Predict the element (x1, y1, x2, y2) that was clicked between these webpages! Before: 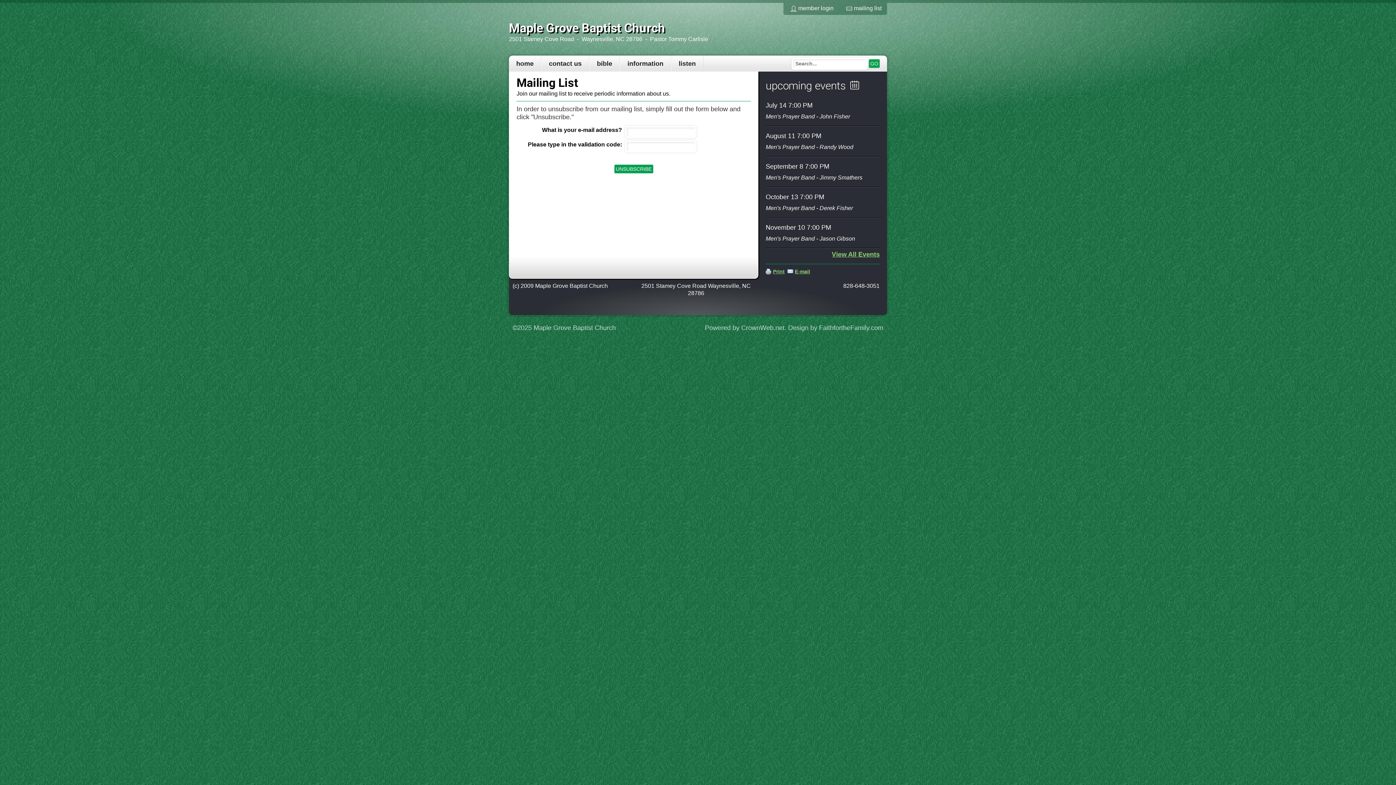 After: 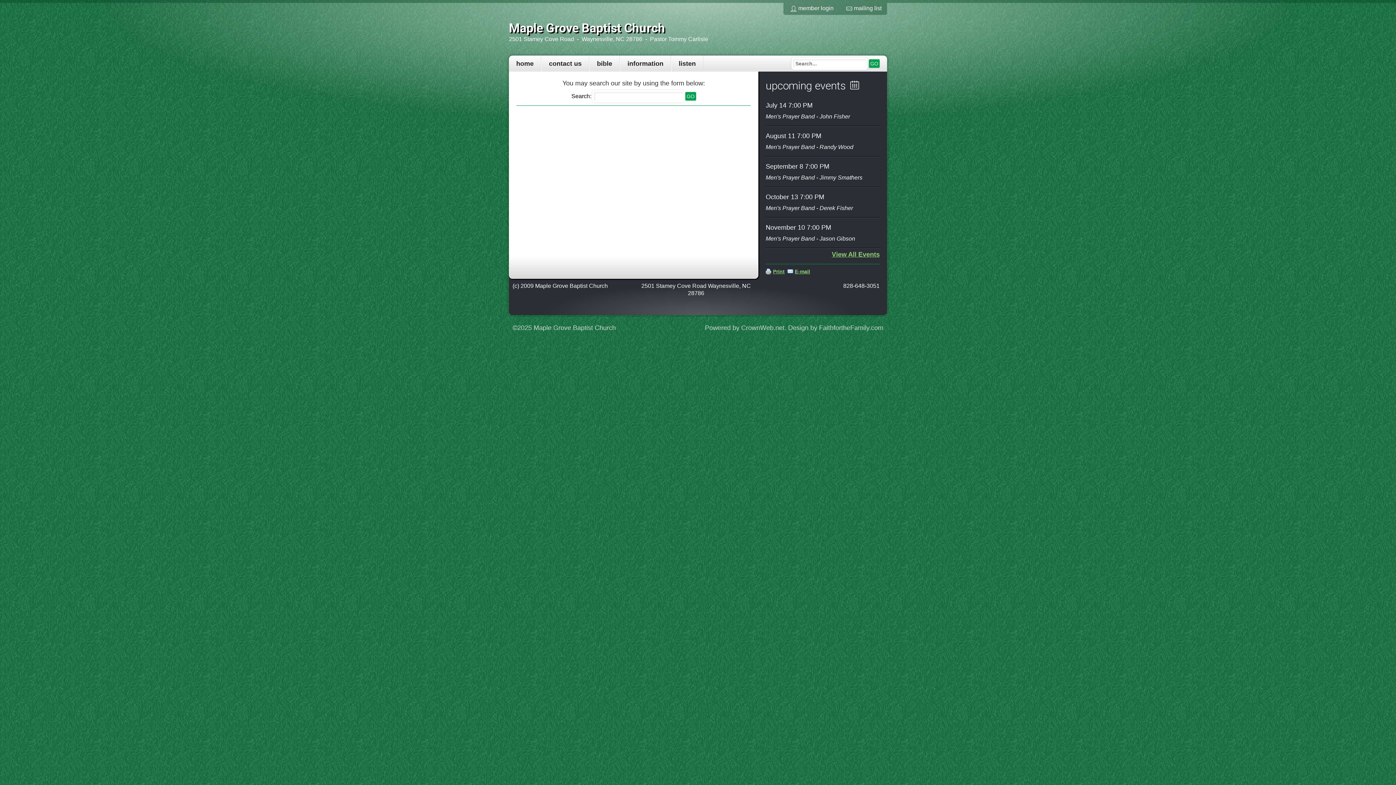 Action: label: GO bbox: (869, 59, 880, 68)